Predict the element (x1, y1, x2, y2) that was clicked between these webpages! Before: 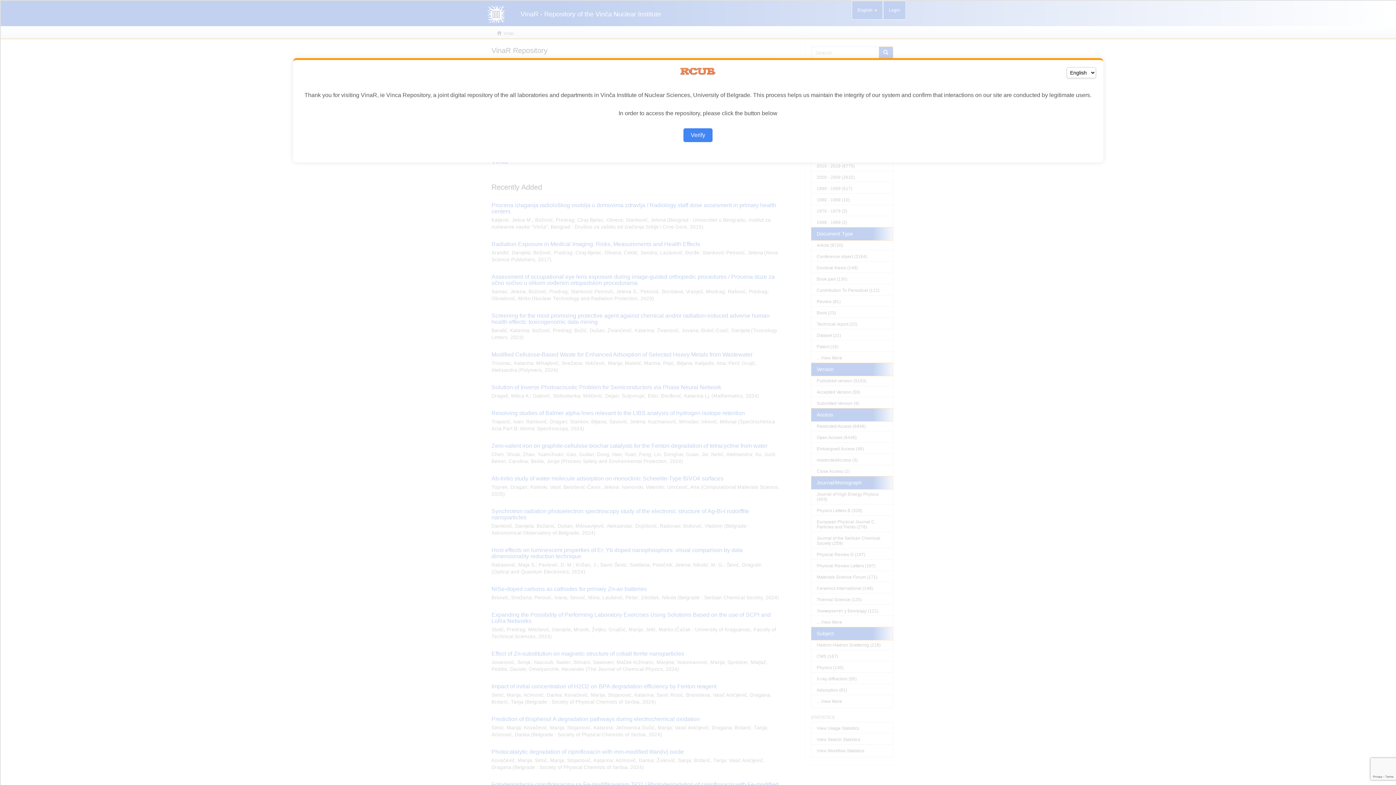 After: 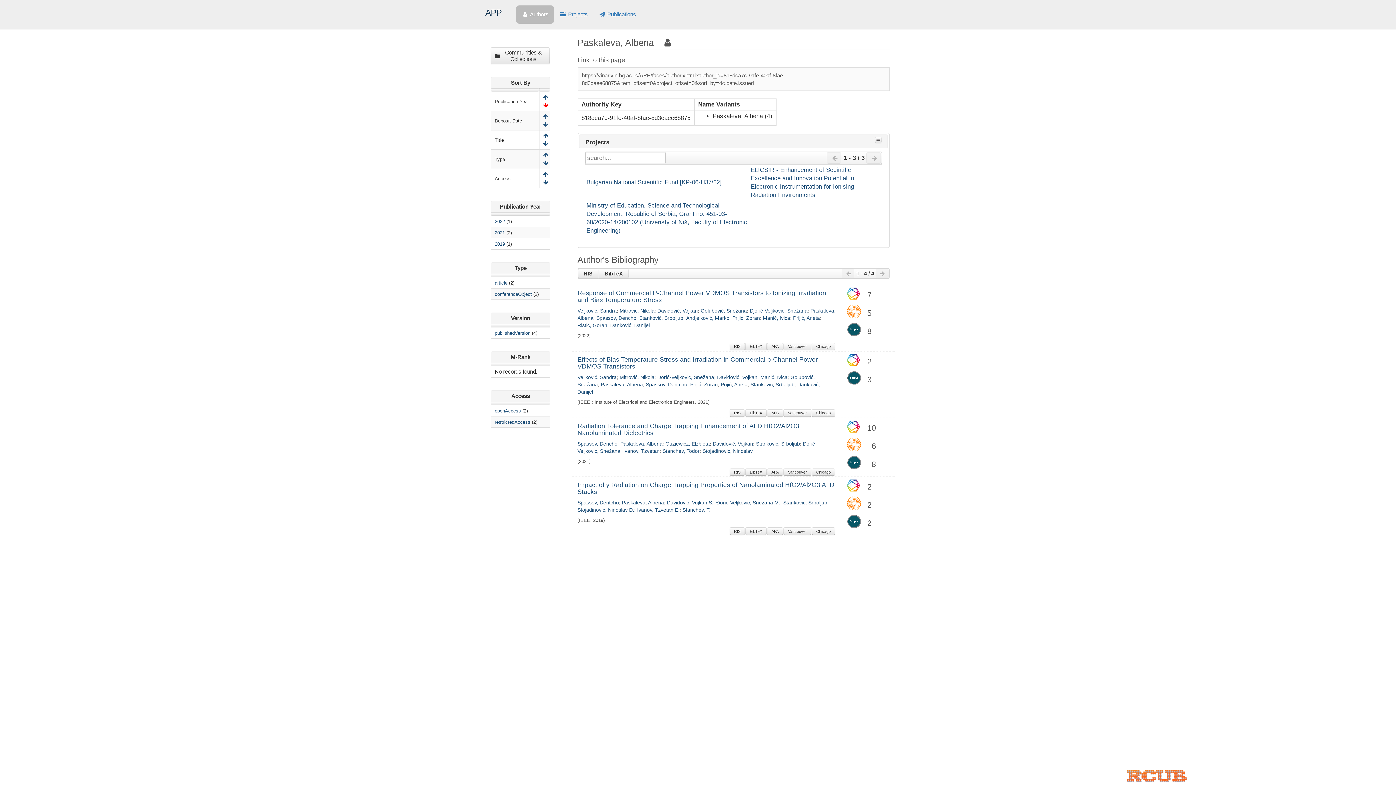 Action: bbox: (683, 128, 712, 142) label: Verify